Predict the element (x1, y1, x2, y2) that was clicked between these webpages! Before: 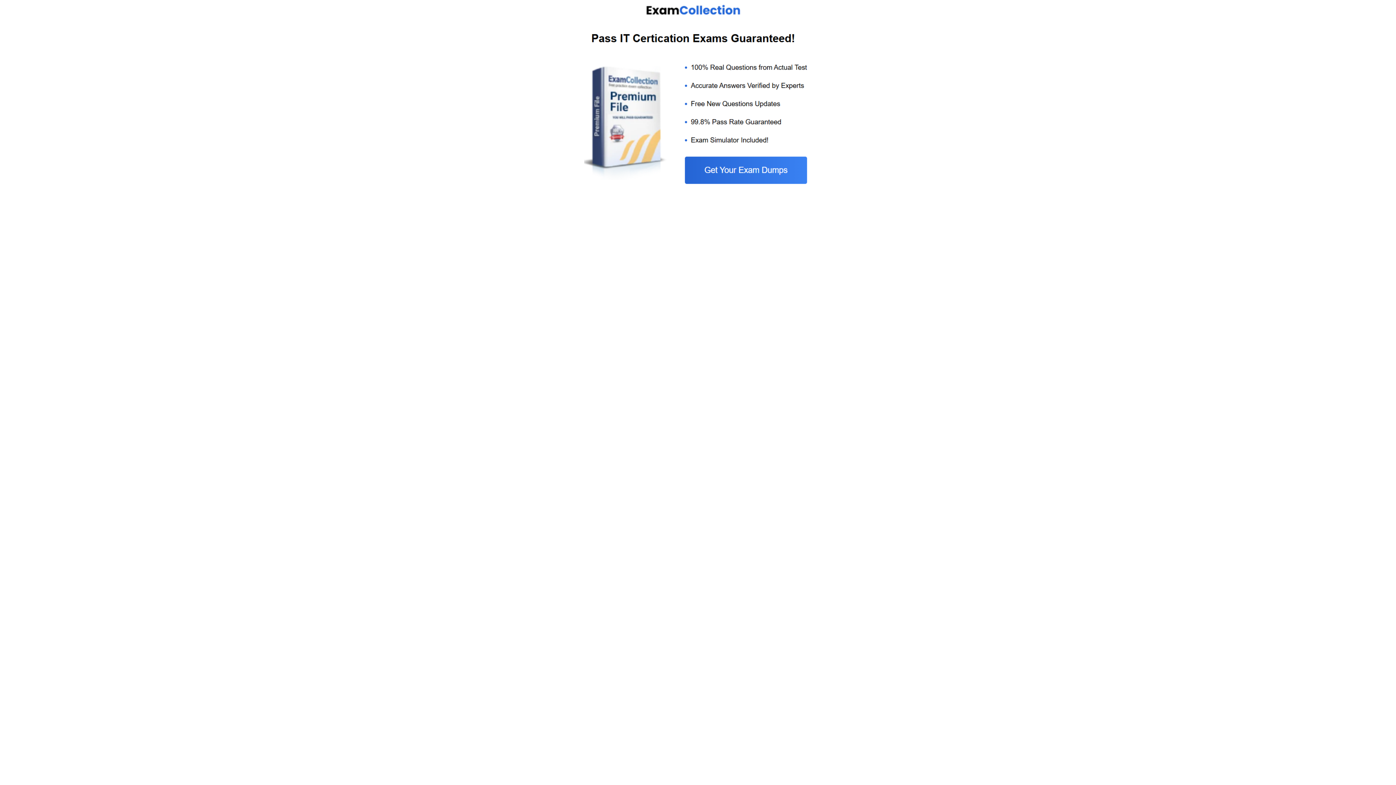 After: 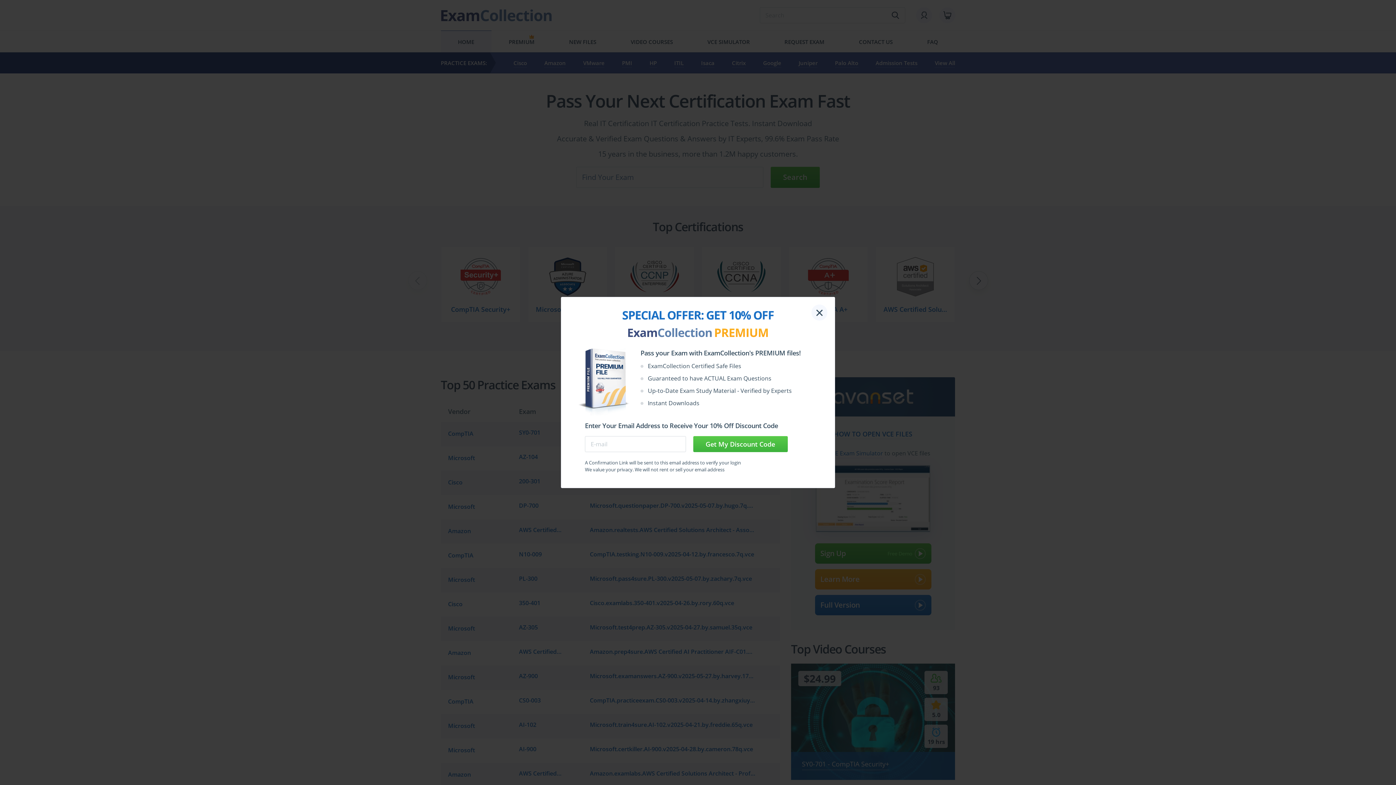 Action: bbox: (584, 185, 812, 192)